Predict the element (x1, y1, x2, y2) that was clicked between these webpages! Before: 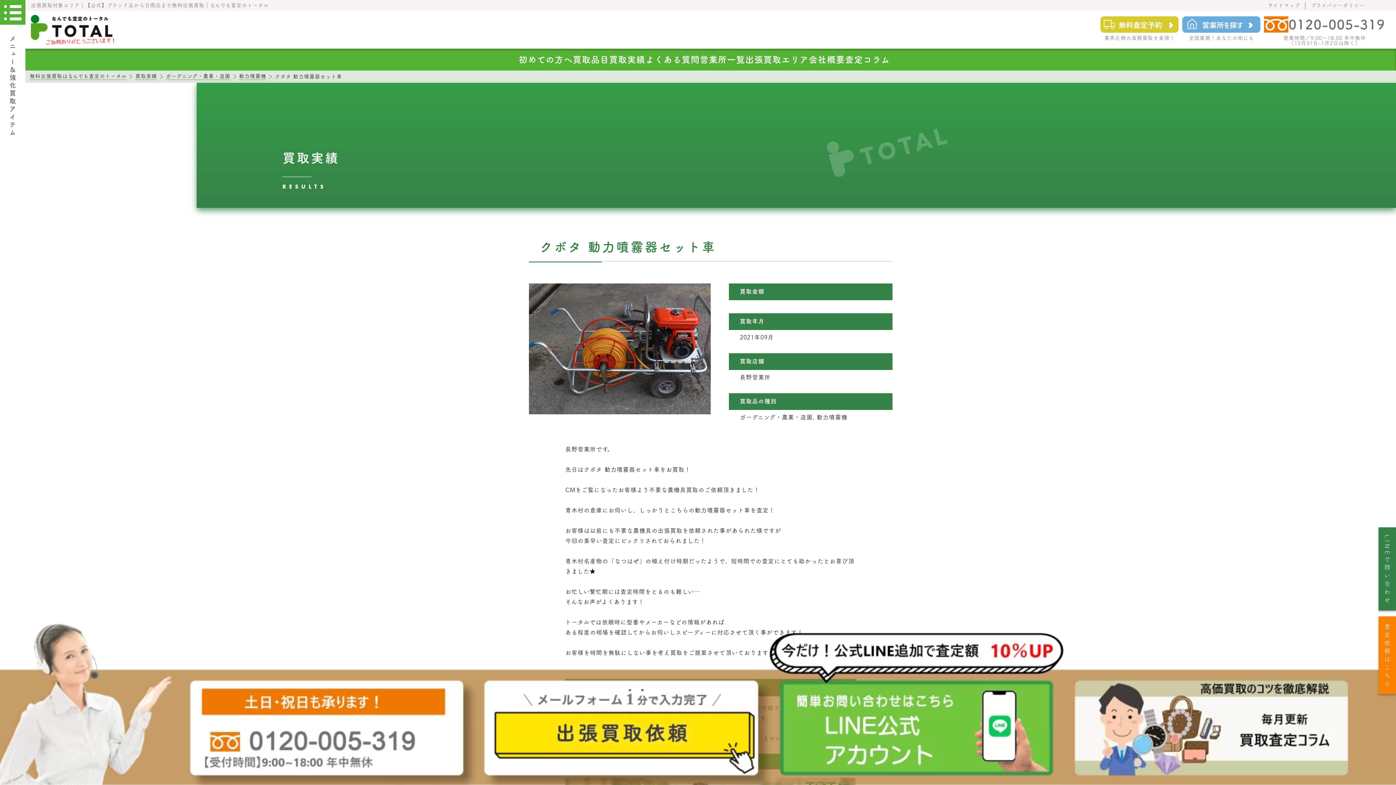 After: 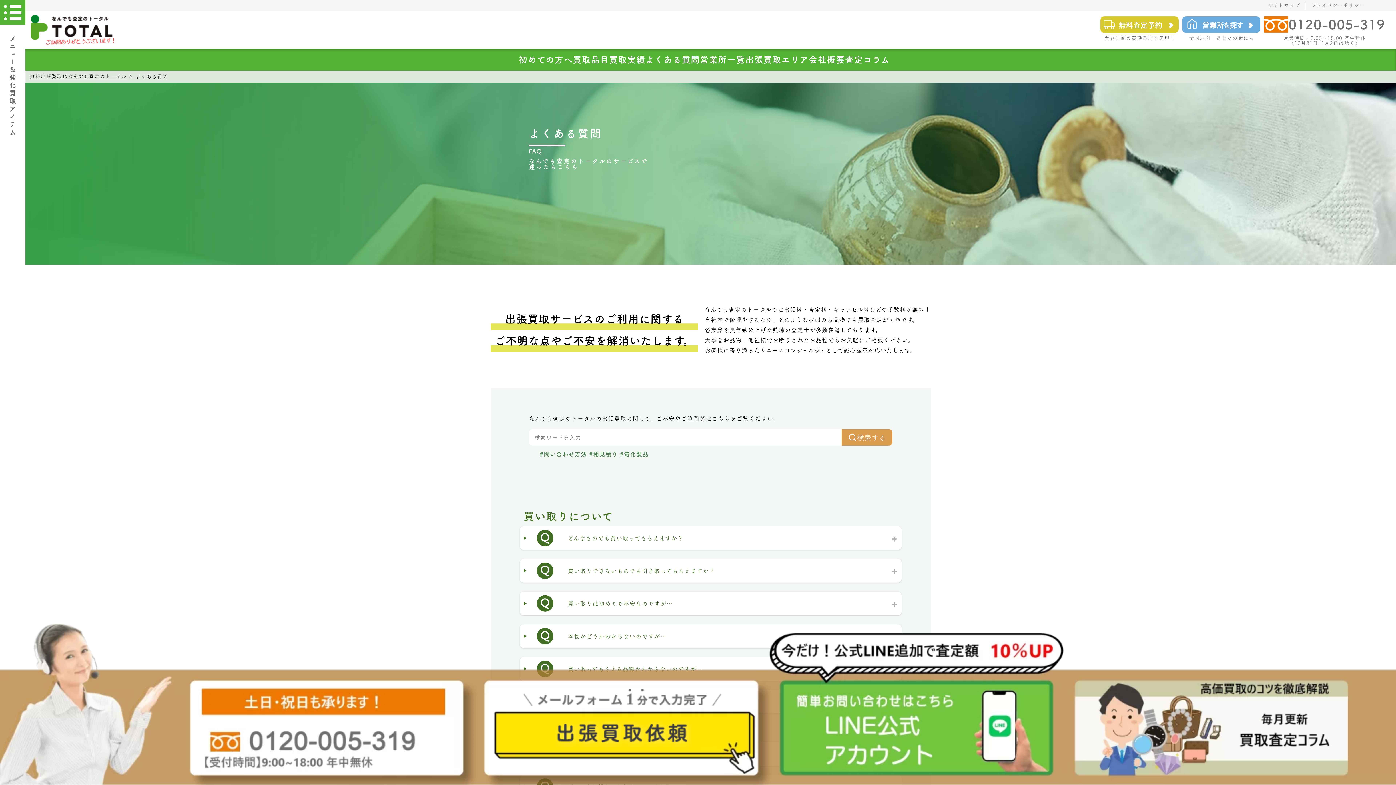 Action: label: よくある質問 bbox: (645, 53, 700, 65)